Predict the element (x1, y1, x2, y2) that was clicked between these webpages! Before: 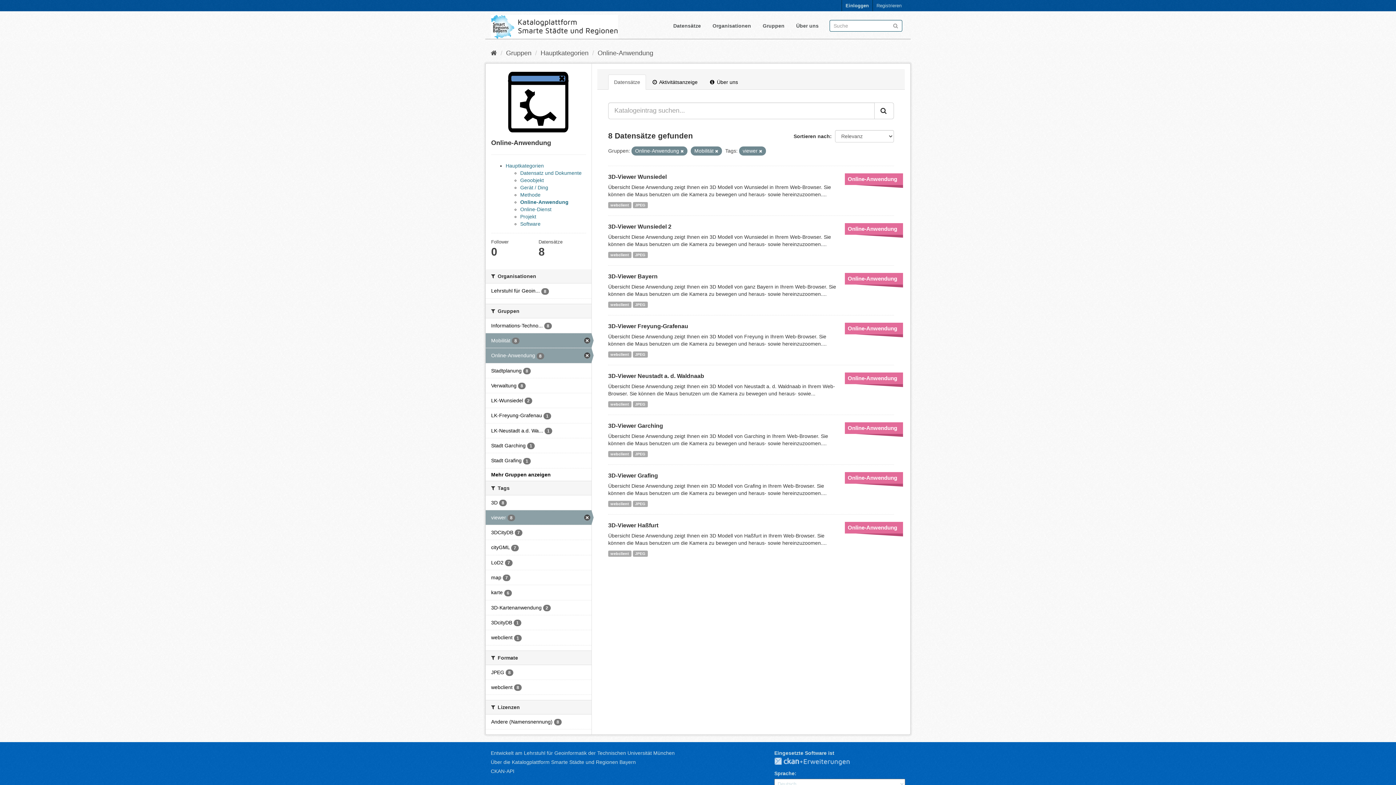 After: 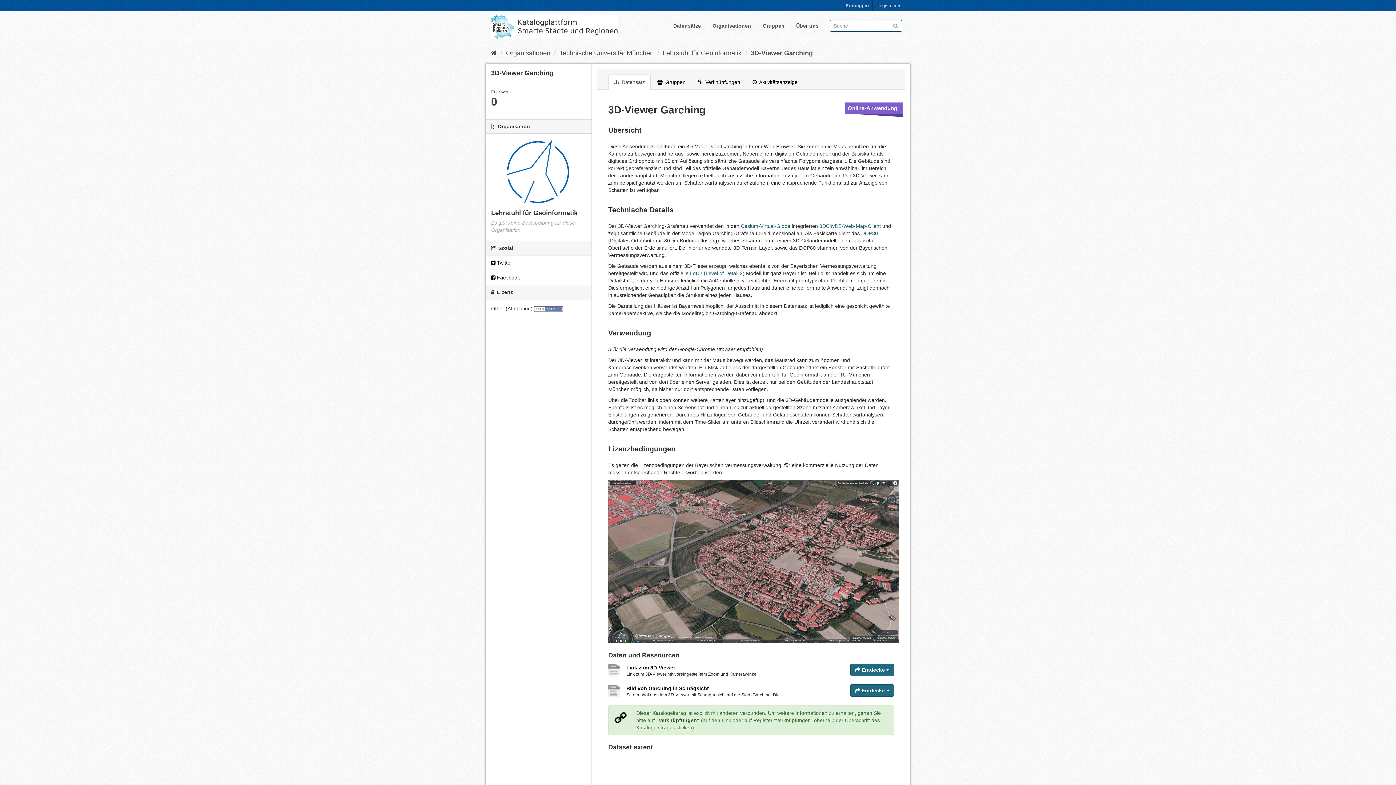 Action: bbox: (608, 422, 663, 428) label: 3D-Viewer Garching